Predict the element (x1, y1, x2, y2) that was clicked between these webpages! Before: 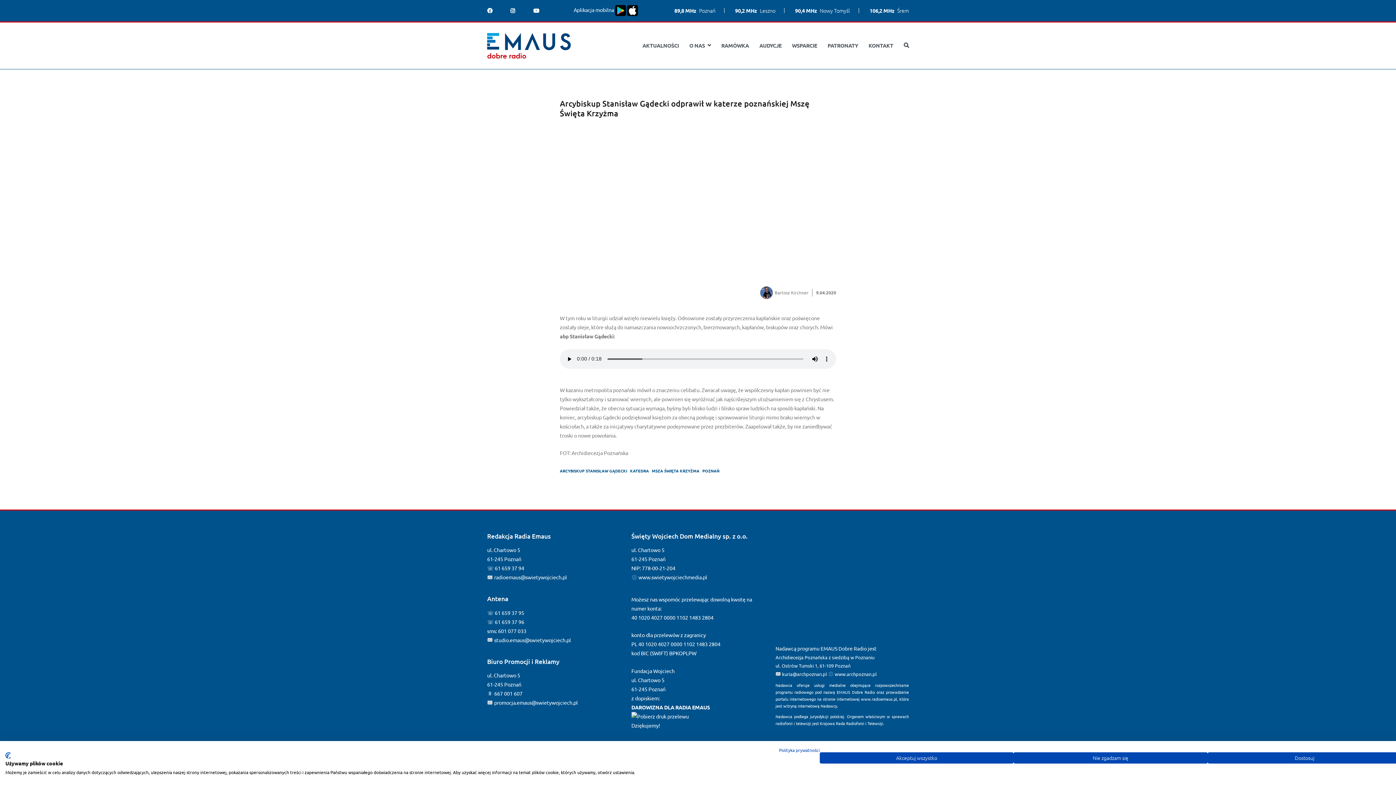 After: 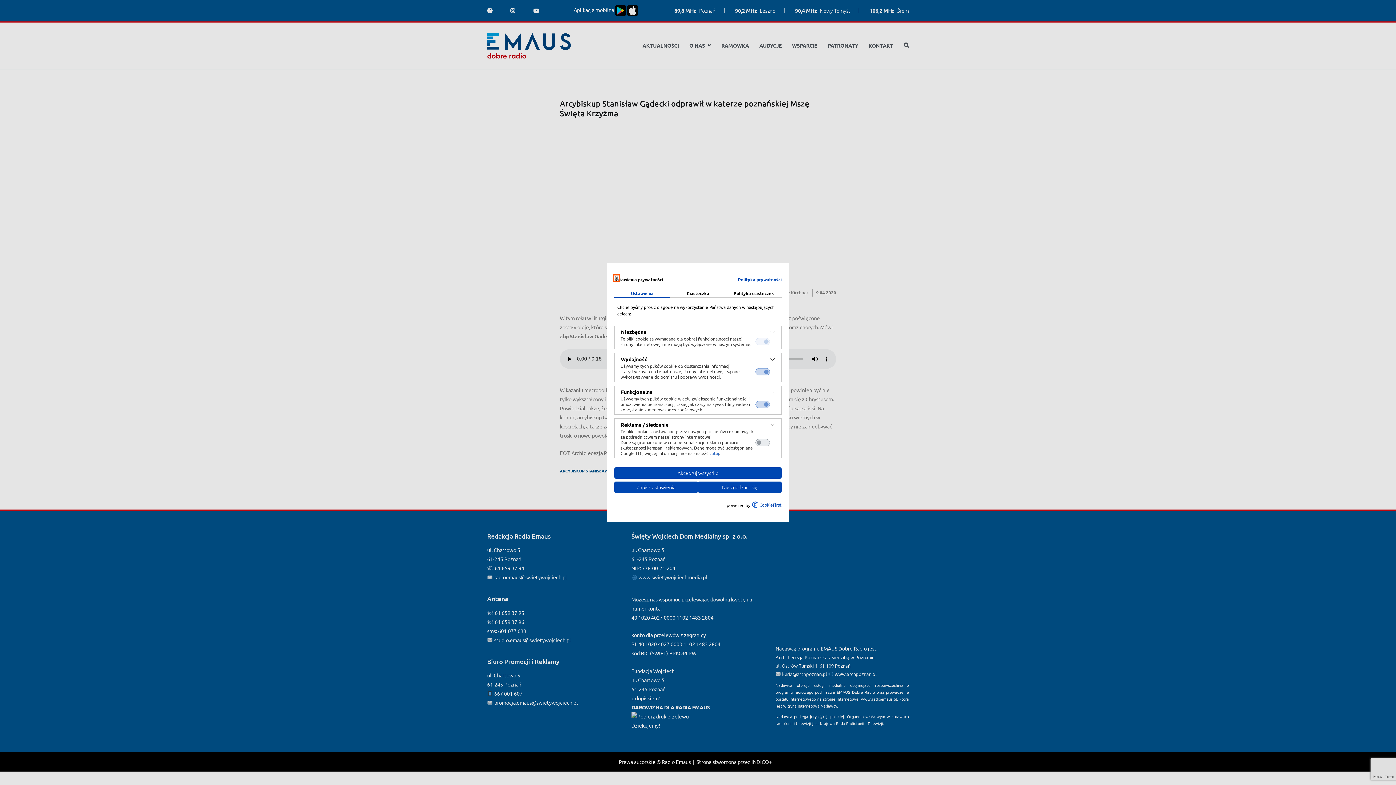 Action: label: Dostosuj preferencje cookie  bbox: (1207, 752, 1401, 764)